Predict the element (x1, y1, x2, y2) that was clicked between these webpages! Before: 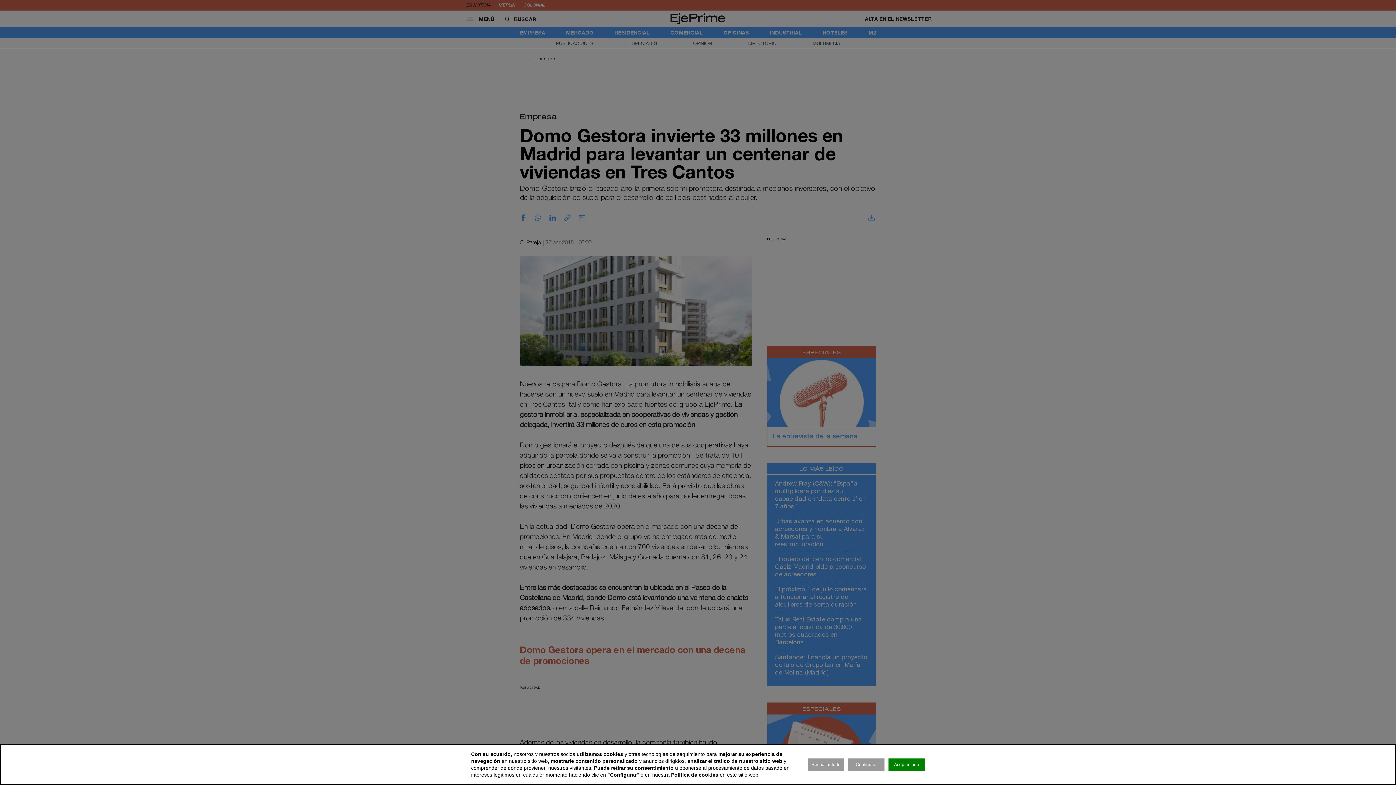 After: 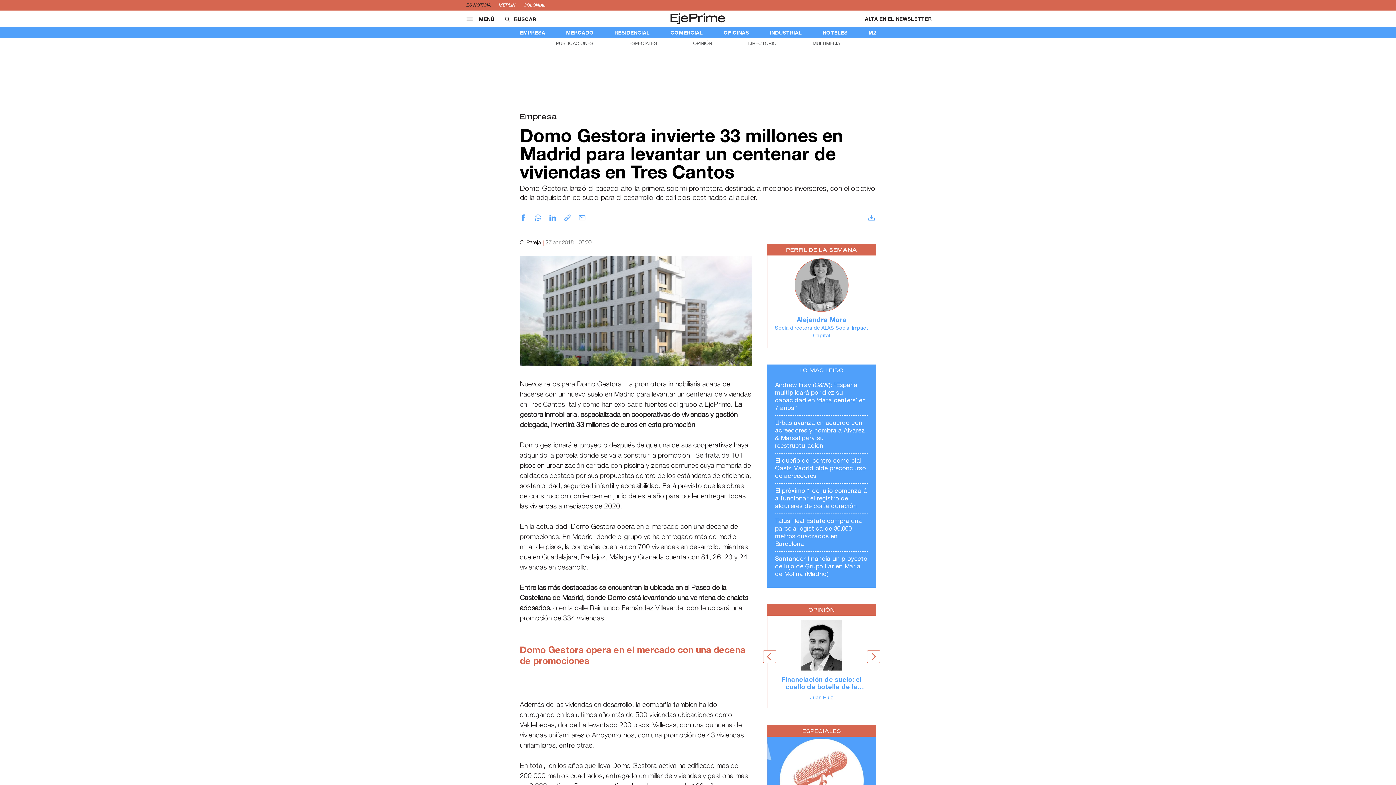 Action: bbox: (888, 758, 925, 771) label: Aceptar todo